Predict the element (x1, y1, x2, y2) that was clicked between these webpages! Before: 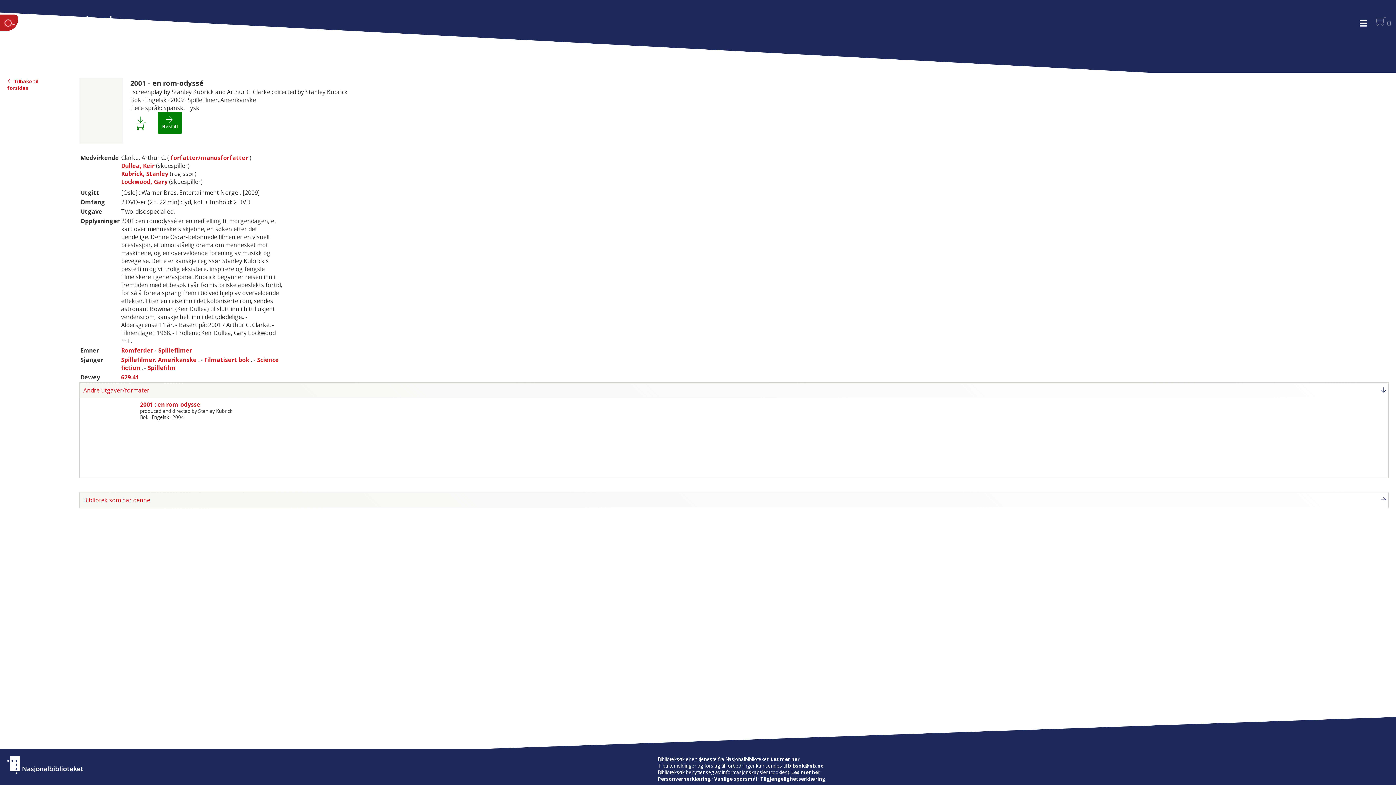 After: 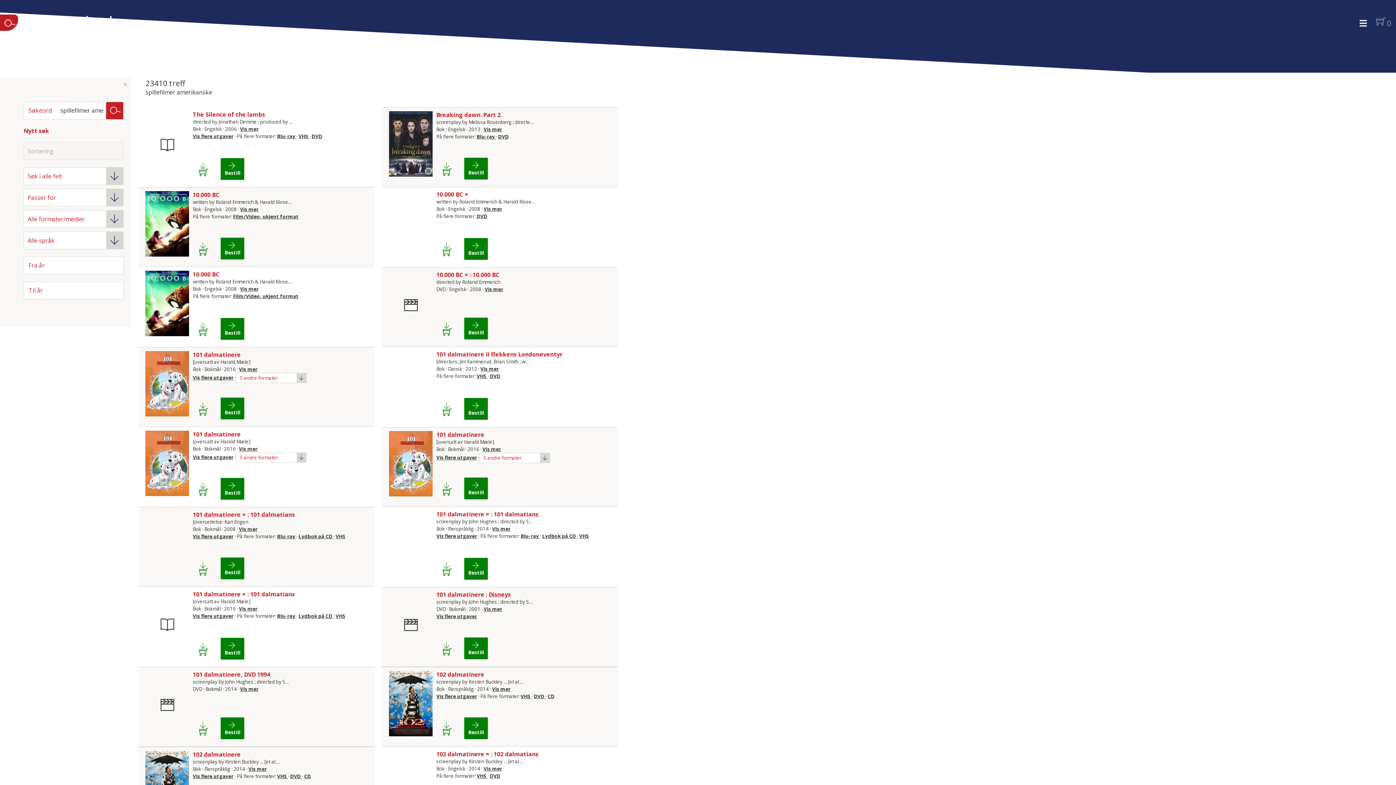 Action: label: Spillefilmer. Amerikanske bbox: (121, 356, 196, 364)